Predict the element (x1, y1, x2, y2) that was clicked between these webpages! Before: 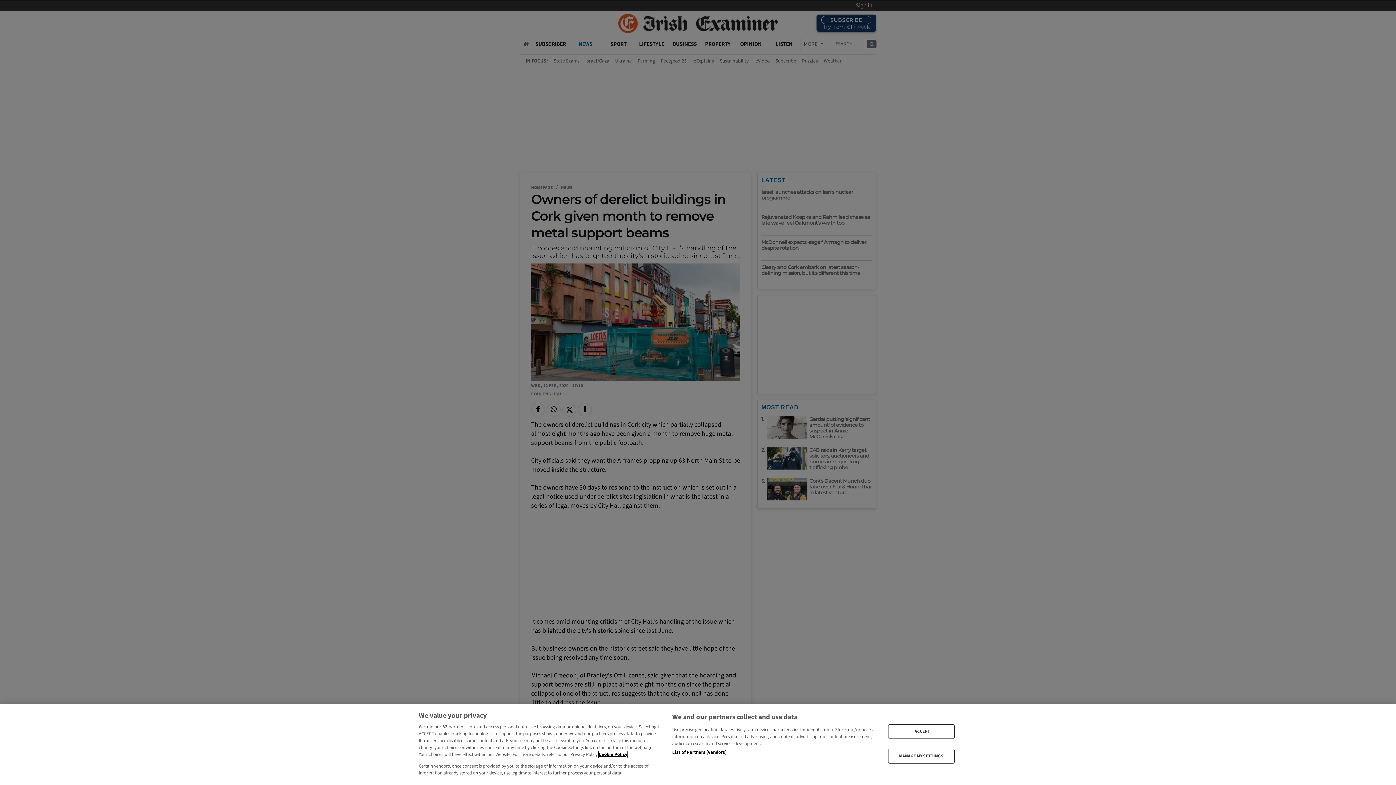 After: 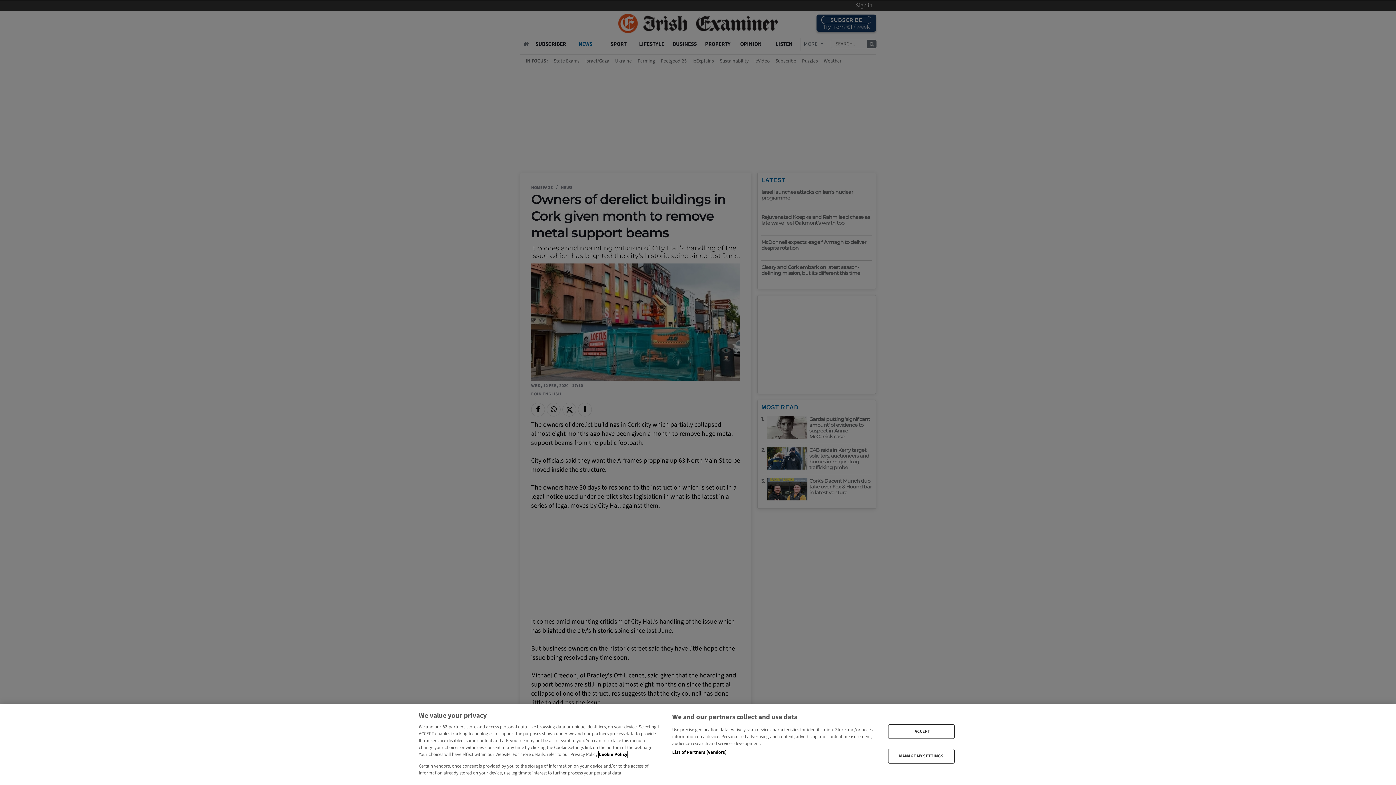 Action: label: More information about your privacy, opens in a new tab bbox: (598, 751, 627, 758)